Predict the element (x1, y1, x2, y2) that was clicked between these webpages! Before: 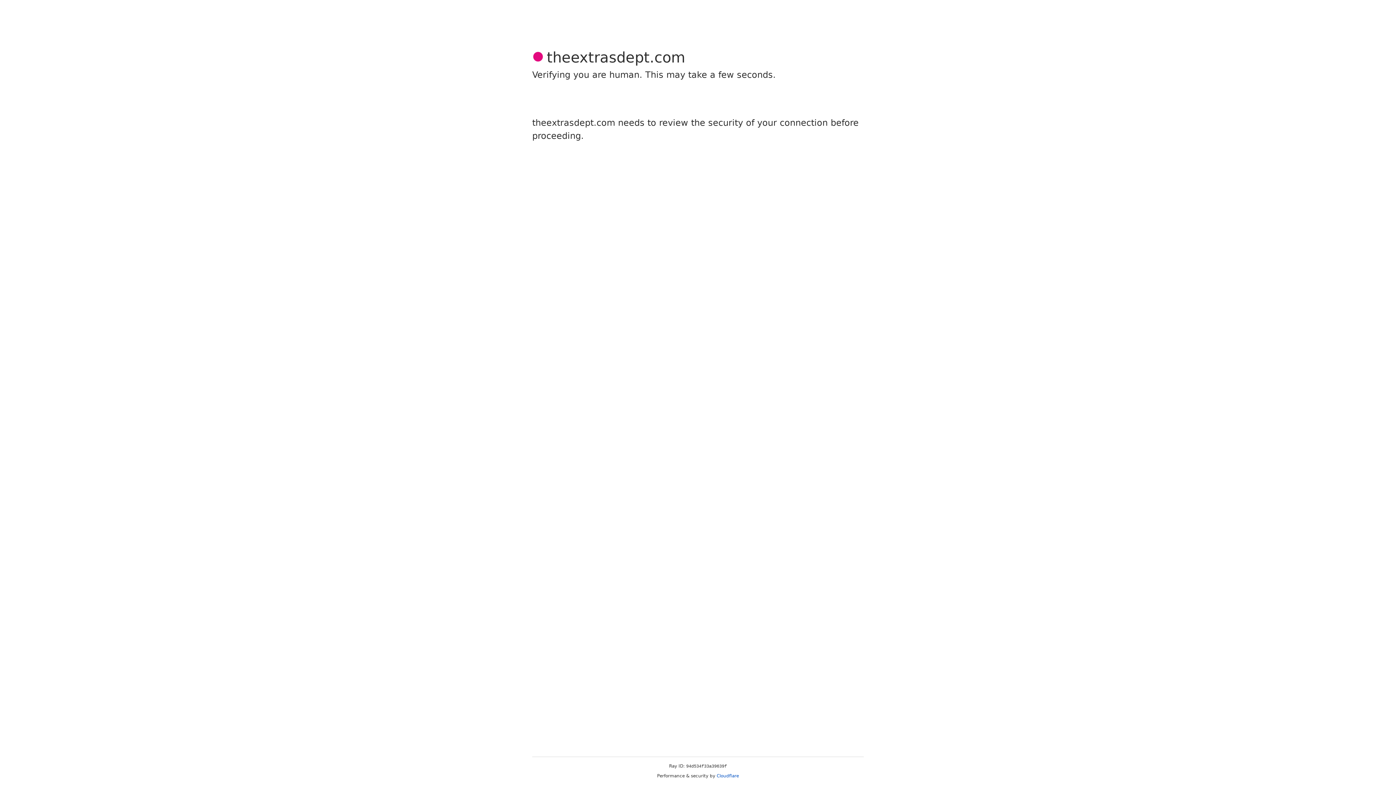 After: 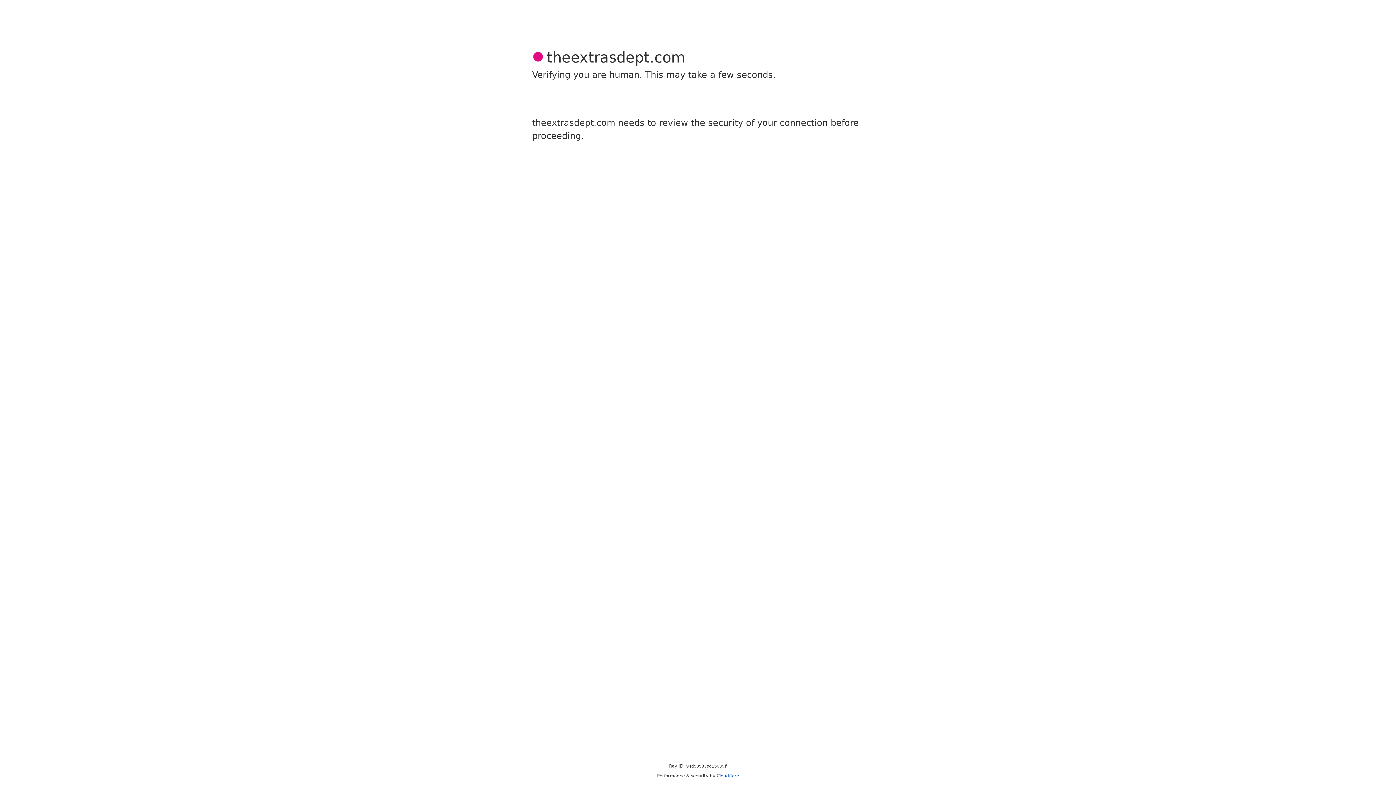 Action: label: Cloudflare bbox: (716, 773, 739, 778)